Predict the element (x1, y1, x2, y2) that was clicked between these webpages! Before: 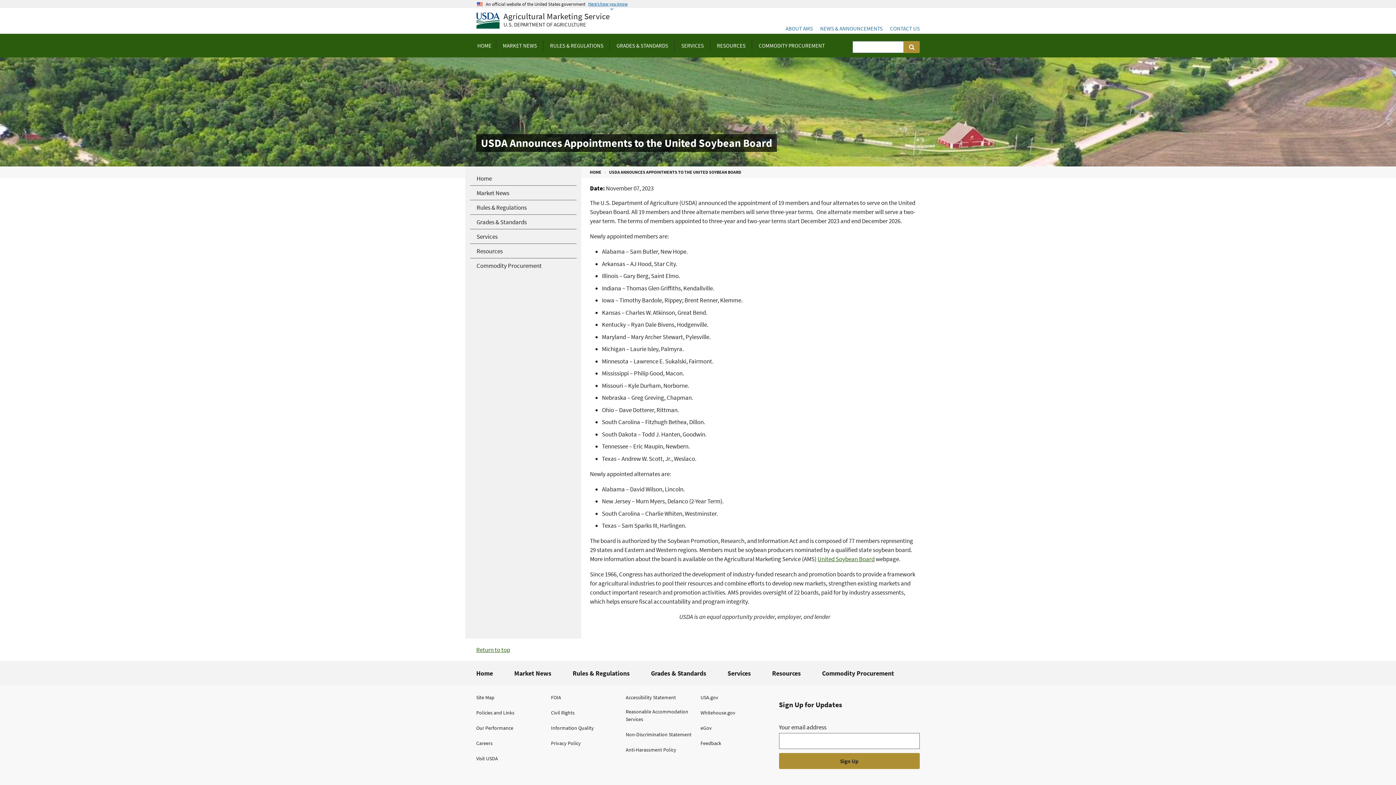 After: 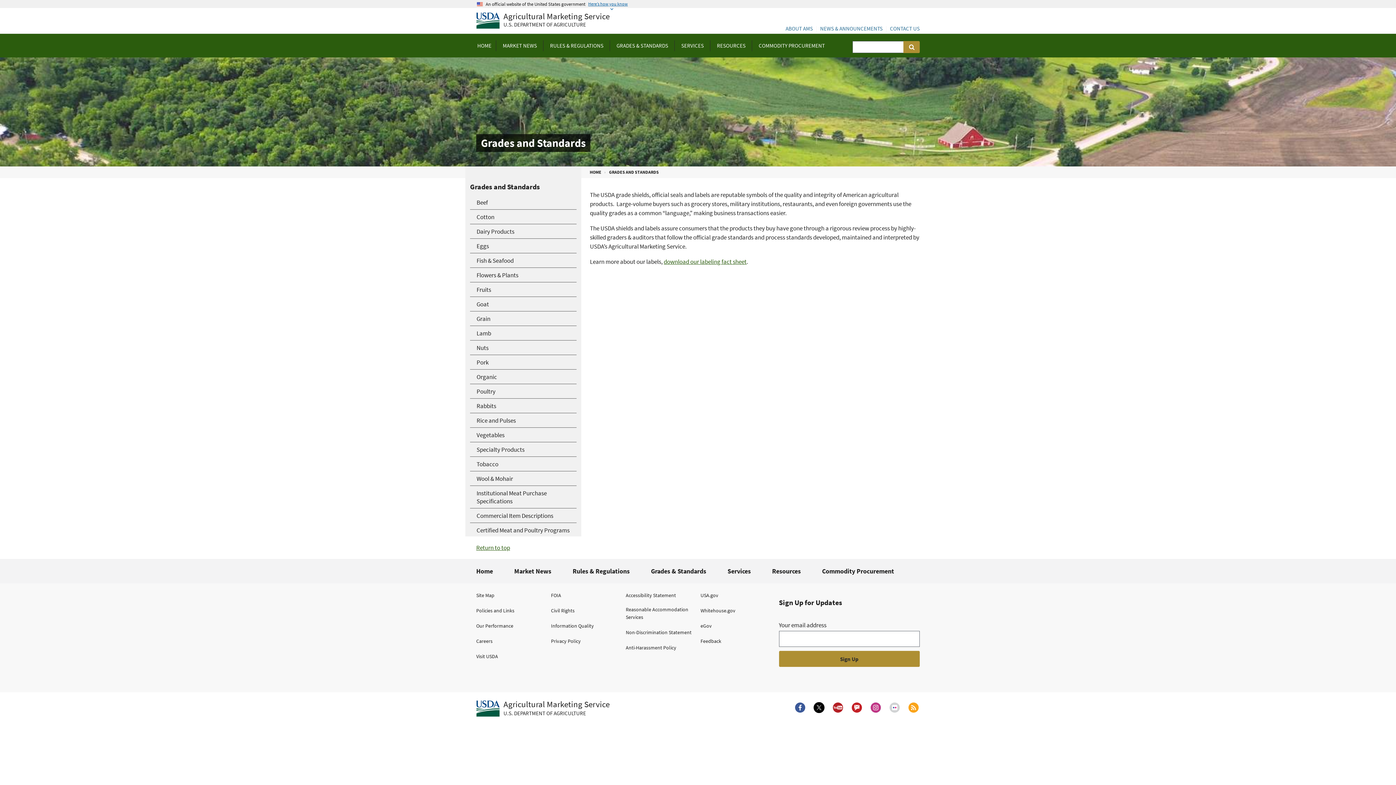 Action: label: Grades & Standards bbox: (651, 661, 706, 685)